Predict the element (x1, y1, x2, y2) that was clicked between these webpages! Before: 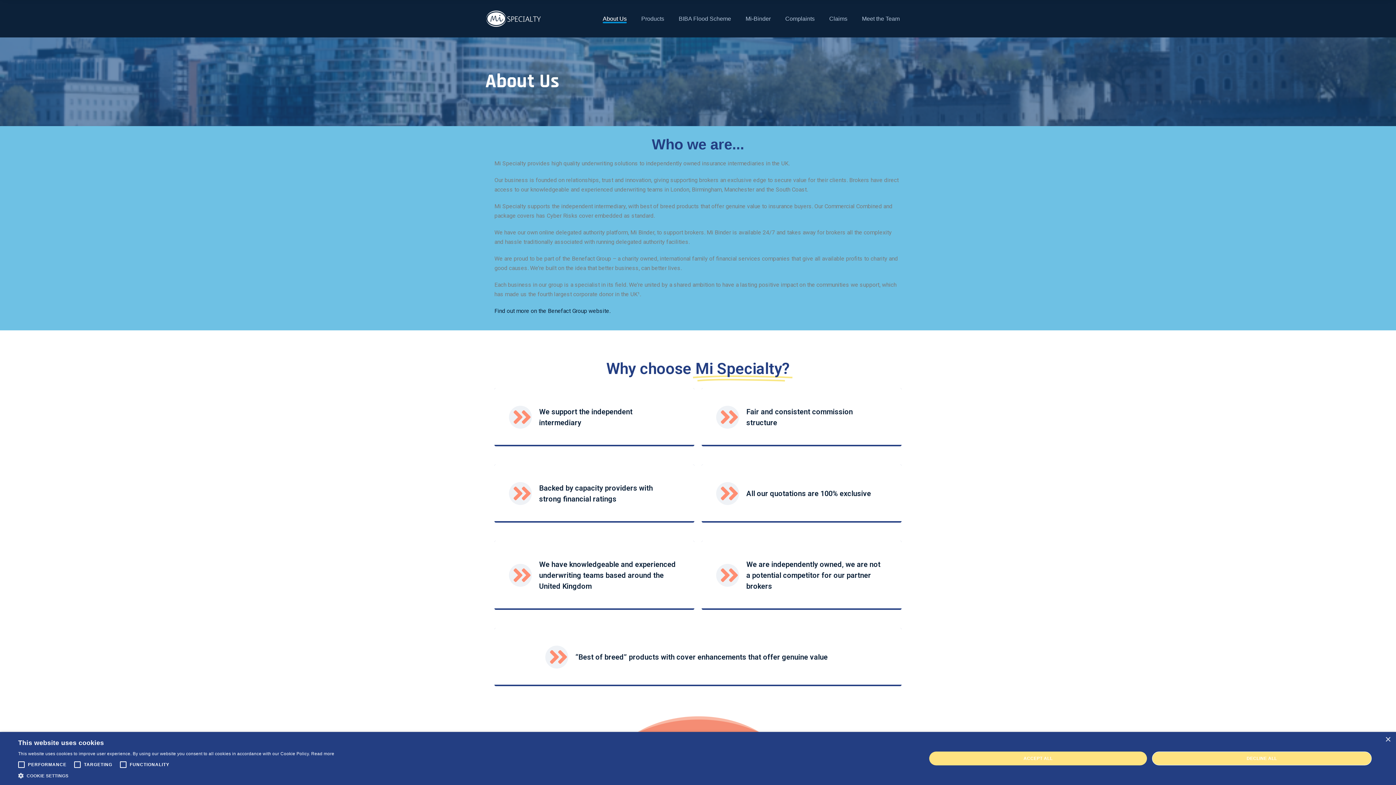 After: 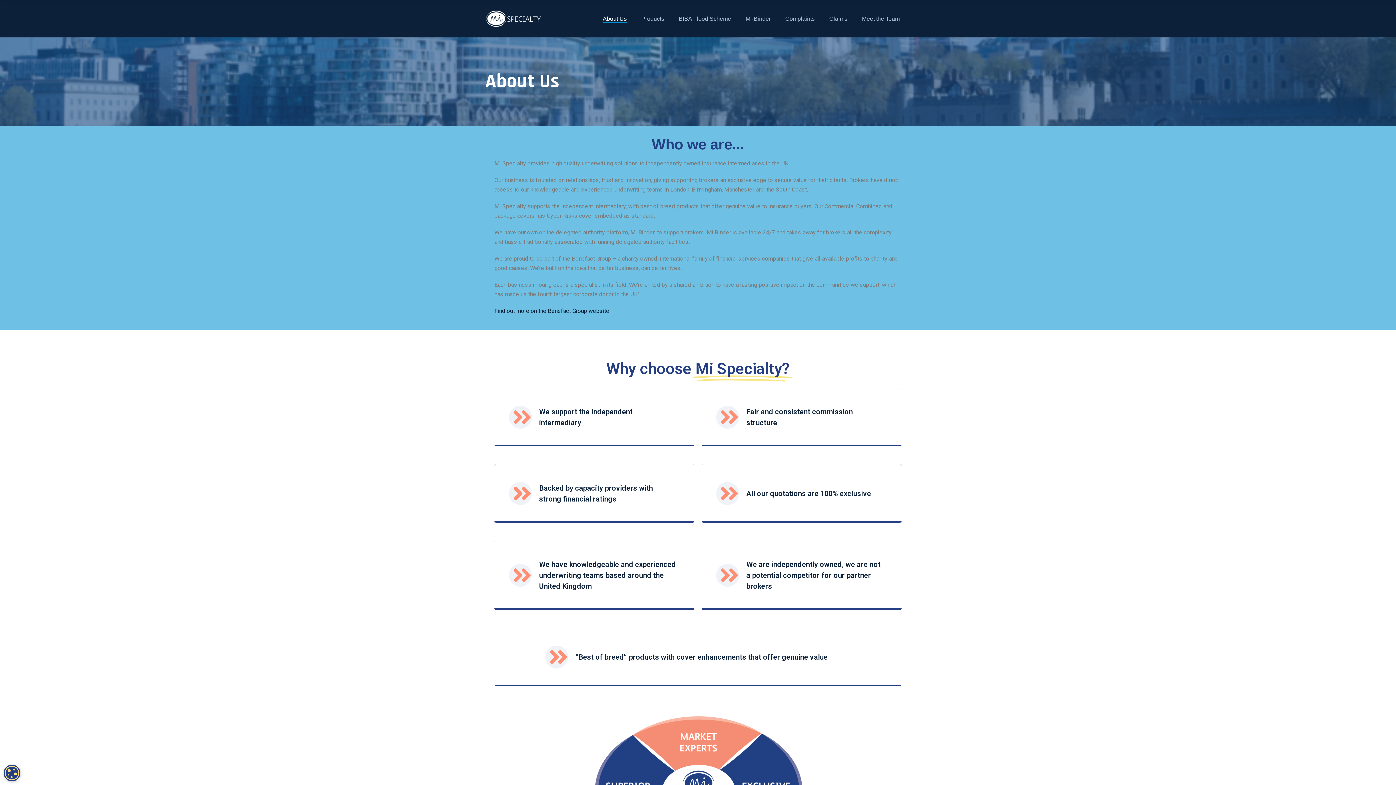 Action: bbox: (1152, 752, 1372, 765) label: DECLINE ALL